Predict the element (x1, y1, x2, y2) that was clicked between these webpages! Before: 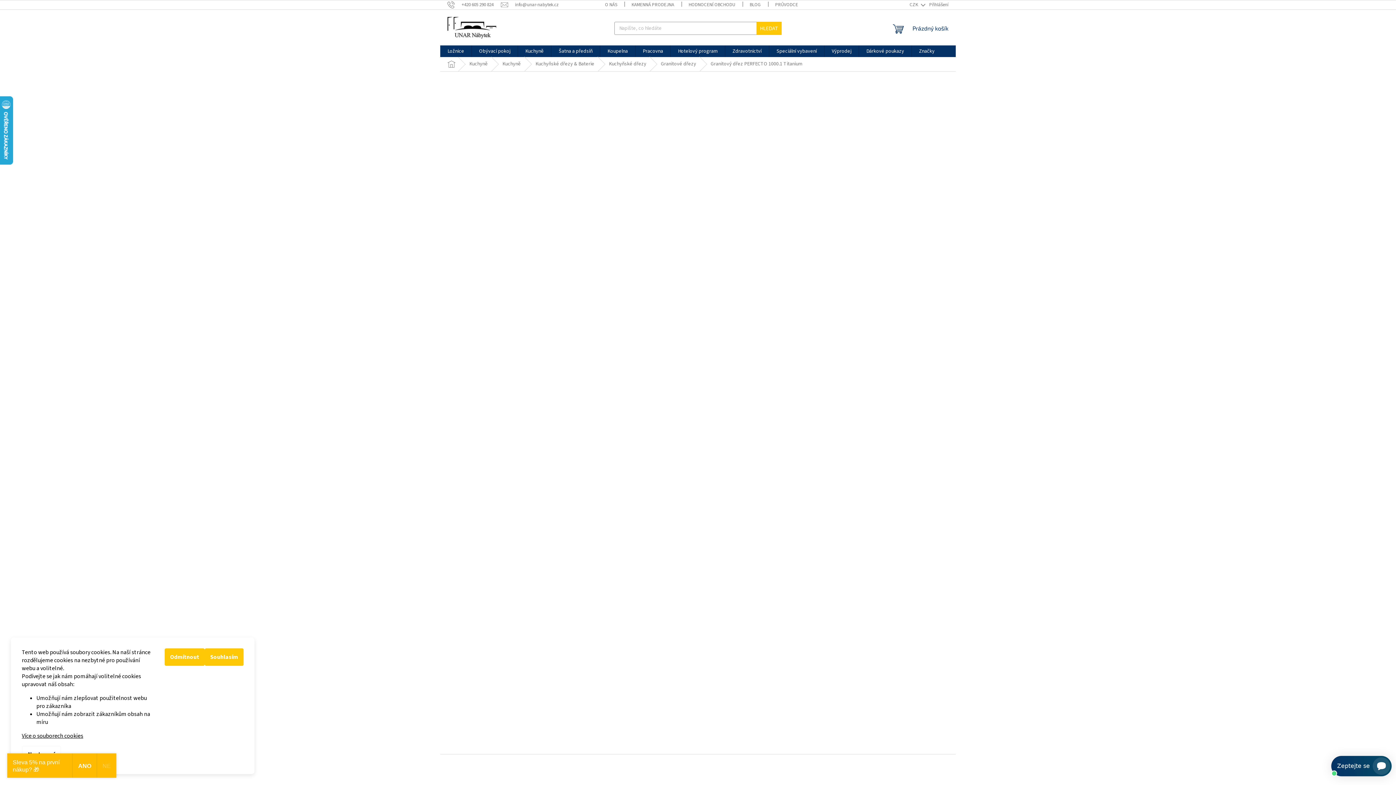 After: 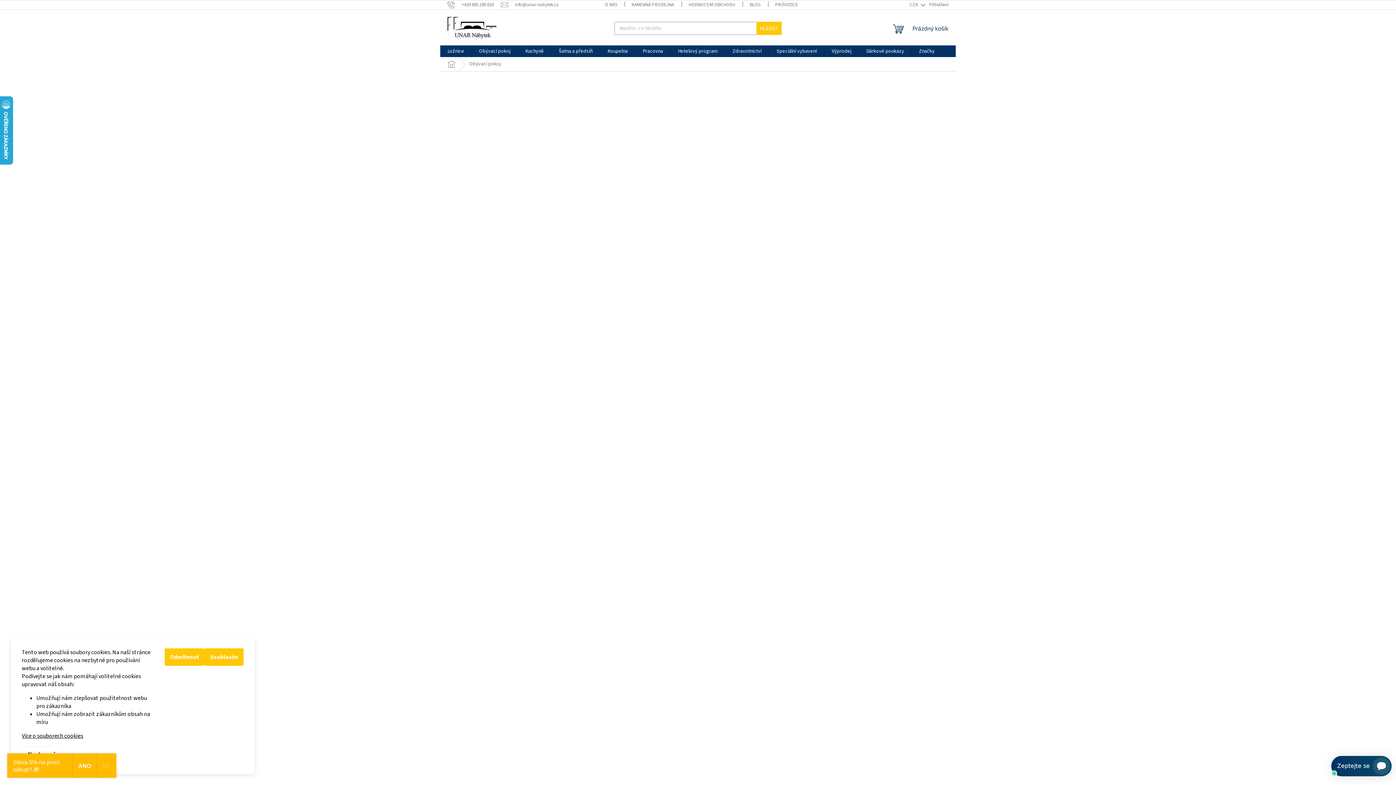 Action: bbox: (472, 45, 517, 57) label: Obývací pokoj